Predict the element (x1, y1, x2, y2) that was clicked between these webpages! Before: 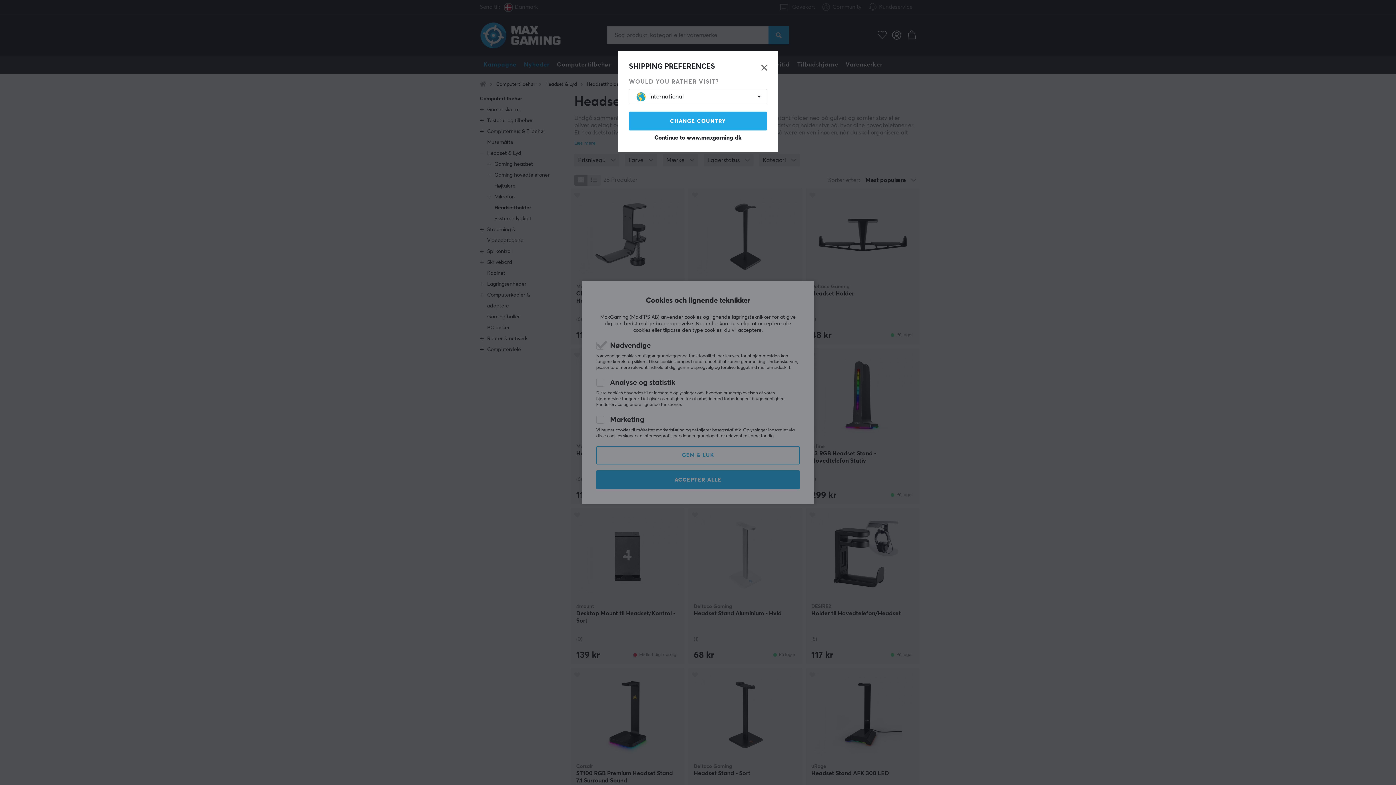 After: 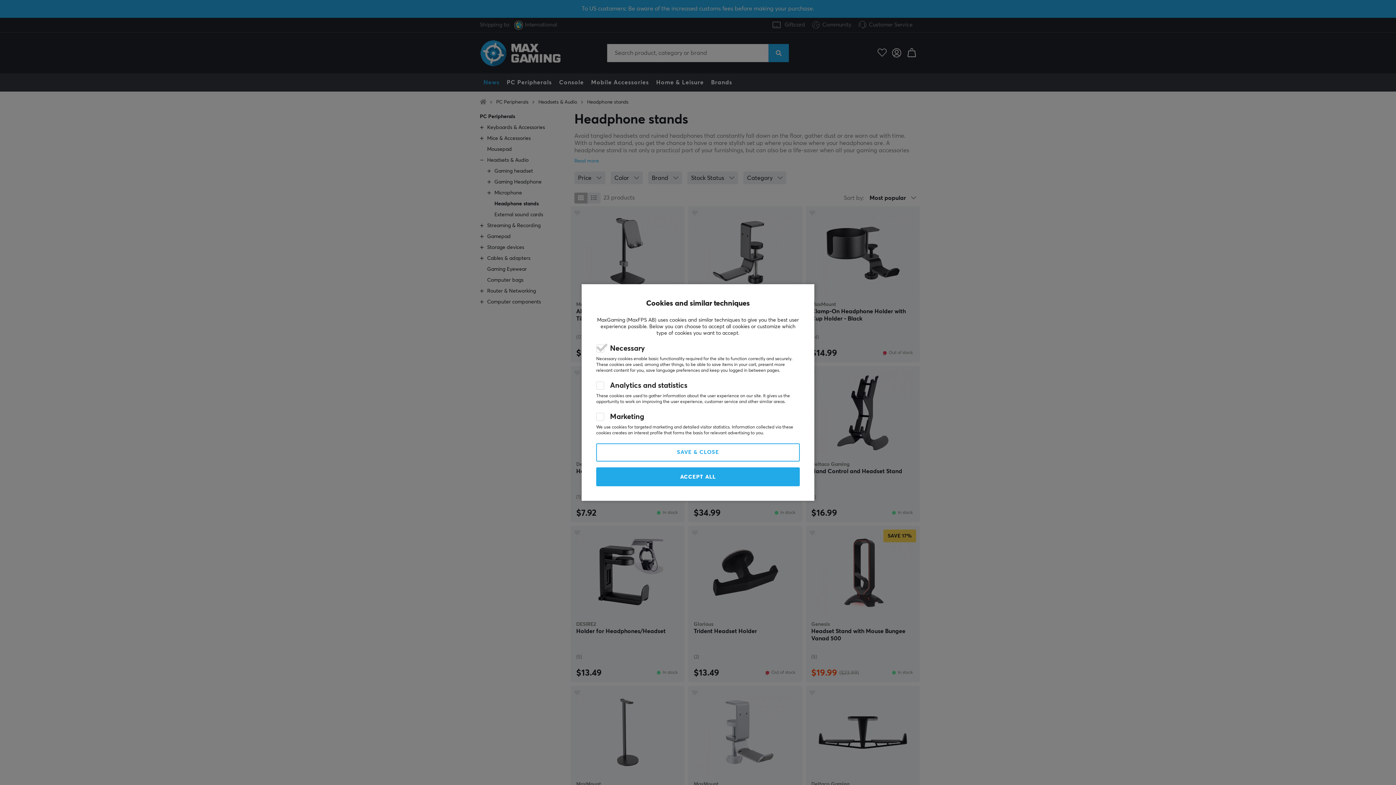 Action: bbox: (629, 111, 767, 130) label: CHANGE COUNTRY